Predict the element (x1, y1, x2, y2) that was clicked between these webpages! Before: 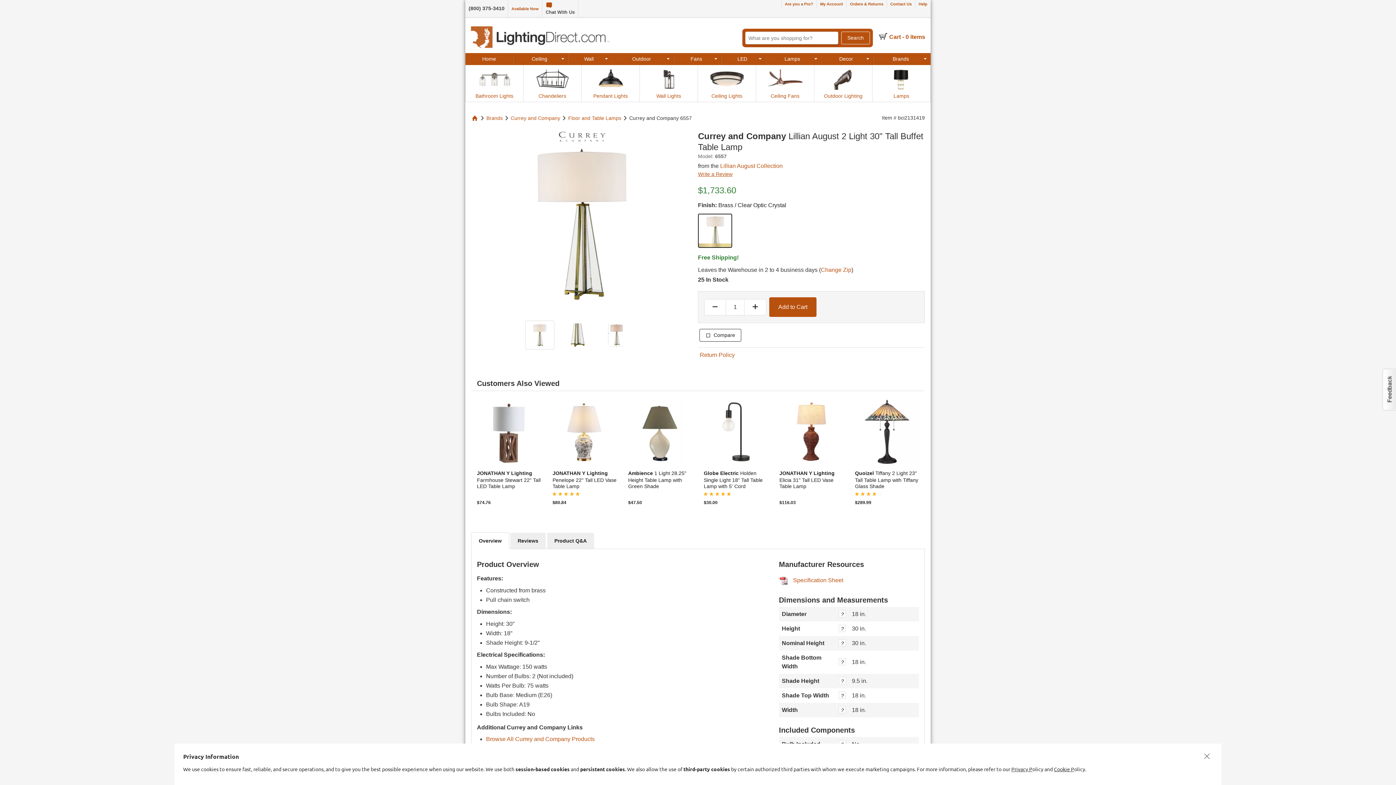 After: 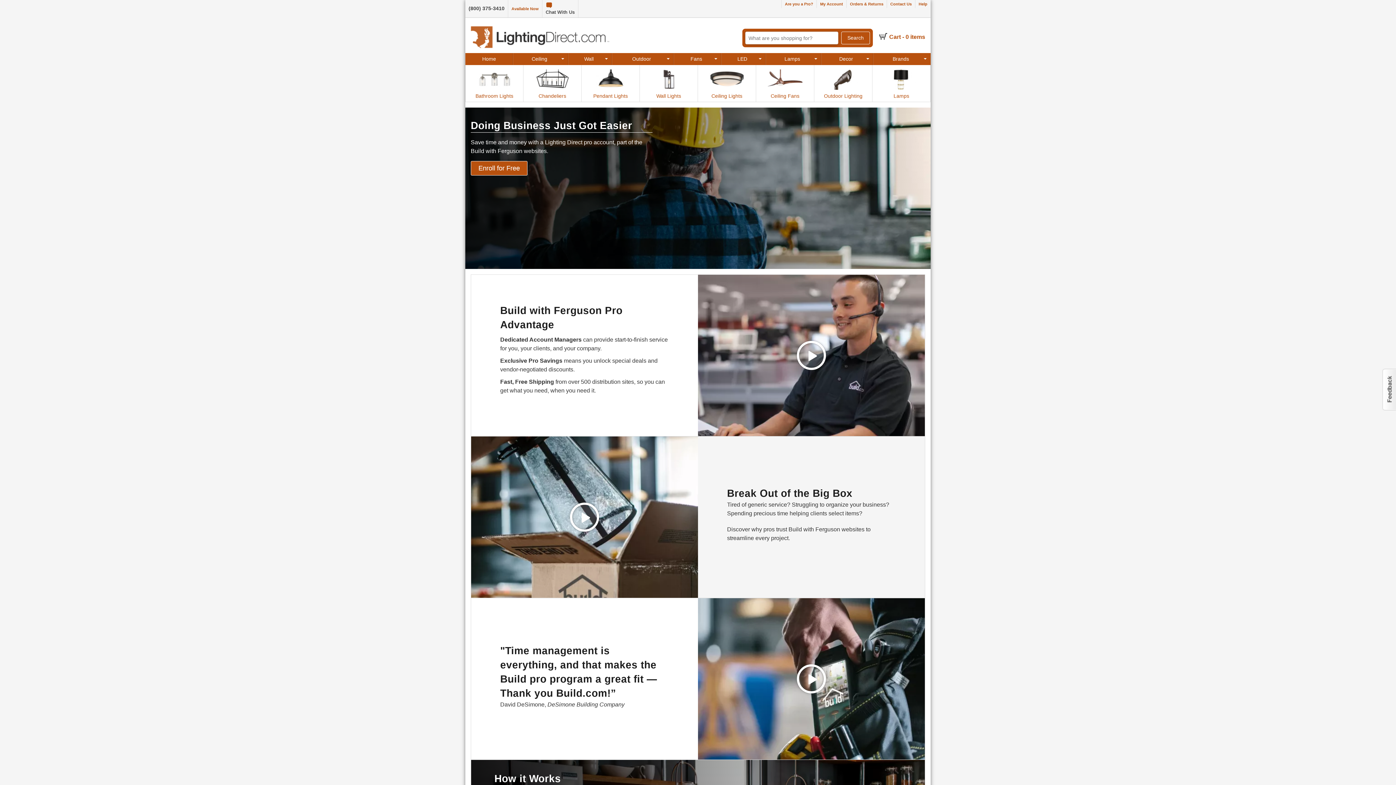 Action: bbox: (781, 0, 816, 8) label: Are you a Pro?